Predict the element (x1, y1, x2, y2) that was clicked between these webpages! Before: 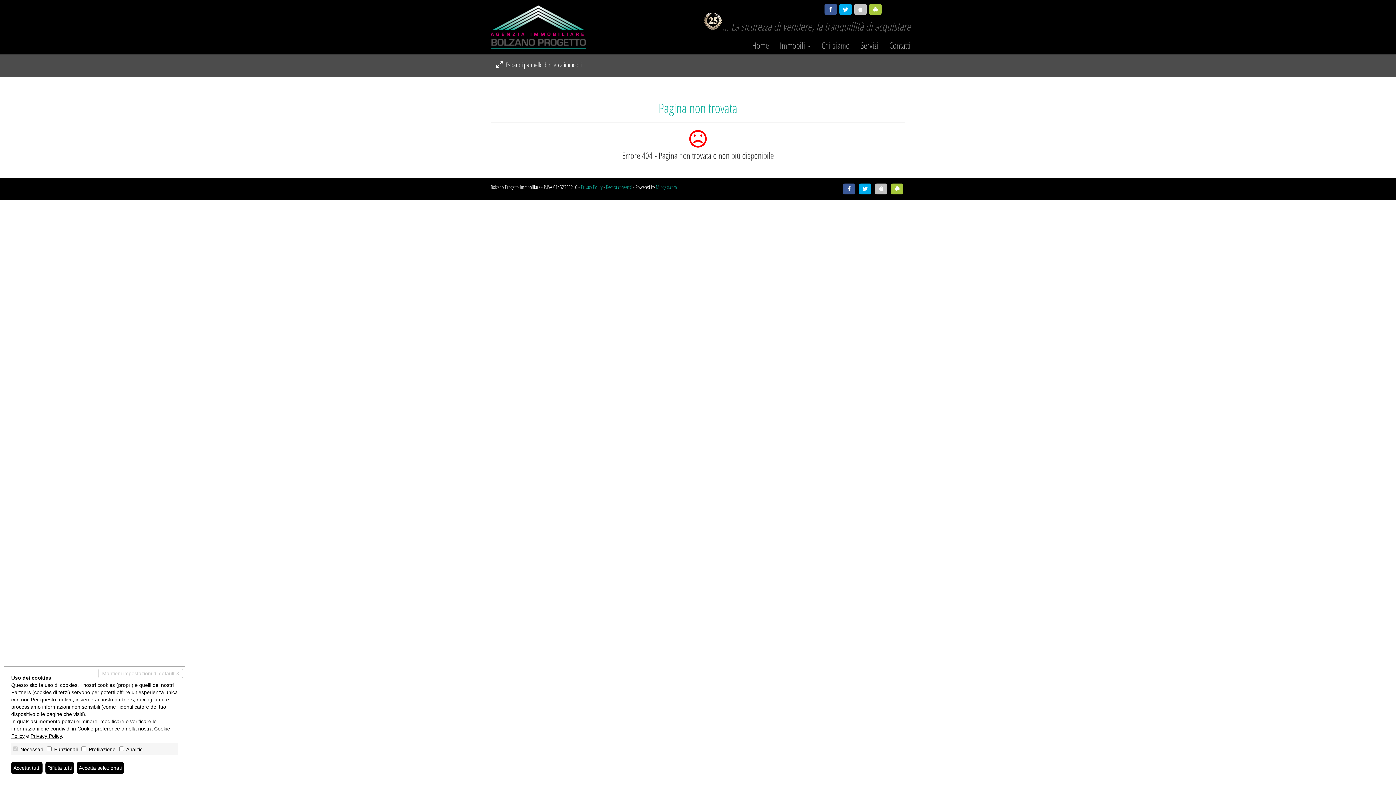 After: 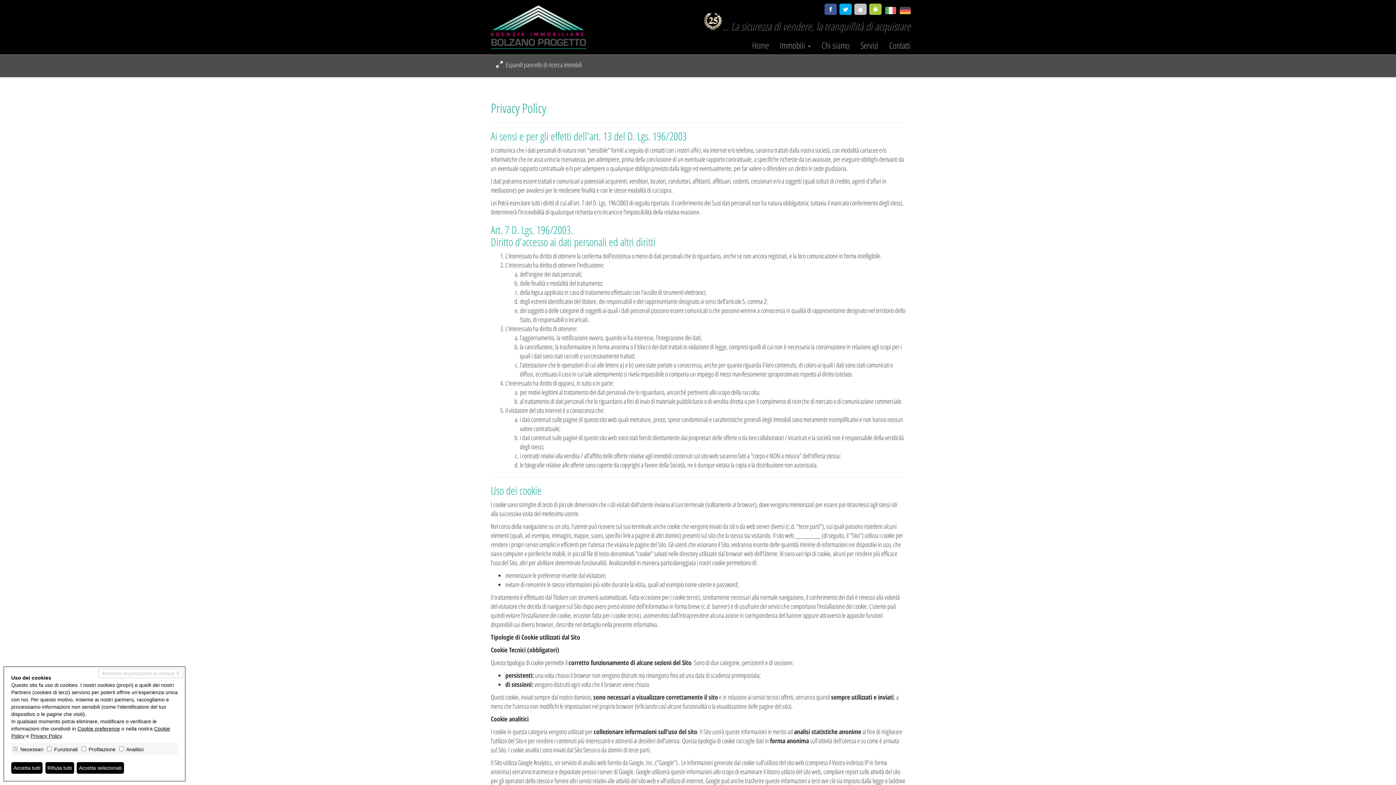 Action: label: Privacy Policy bbox: (581, 183, 602, 190)